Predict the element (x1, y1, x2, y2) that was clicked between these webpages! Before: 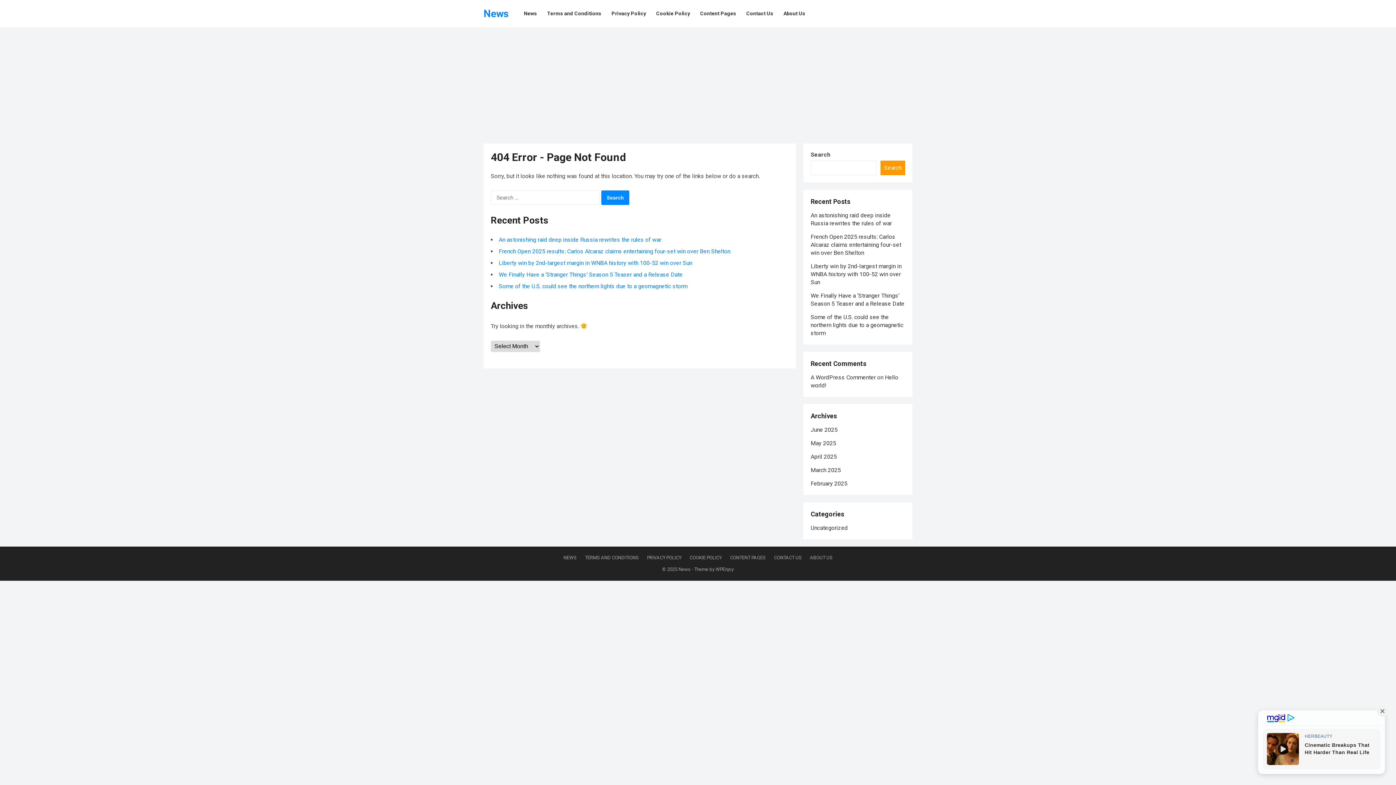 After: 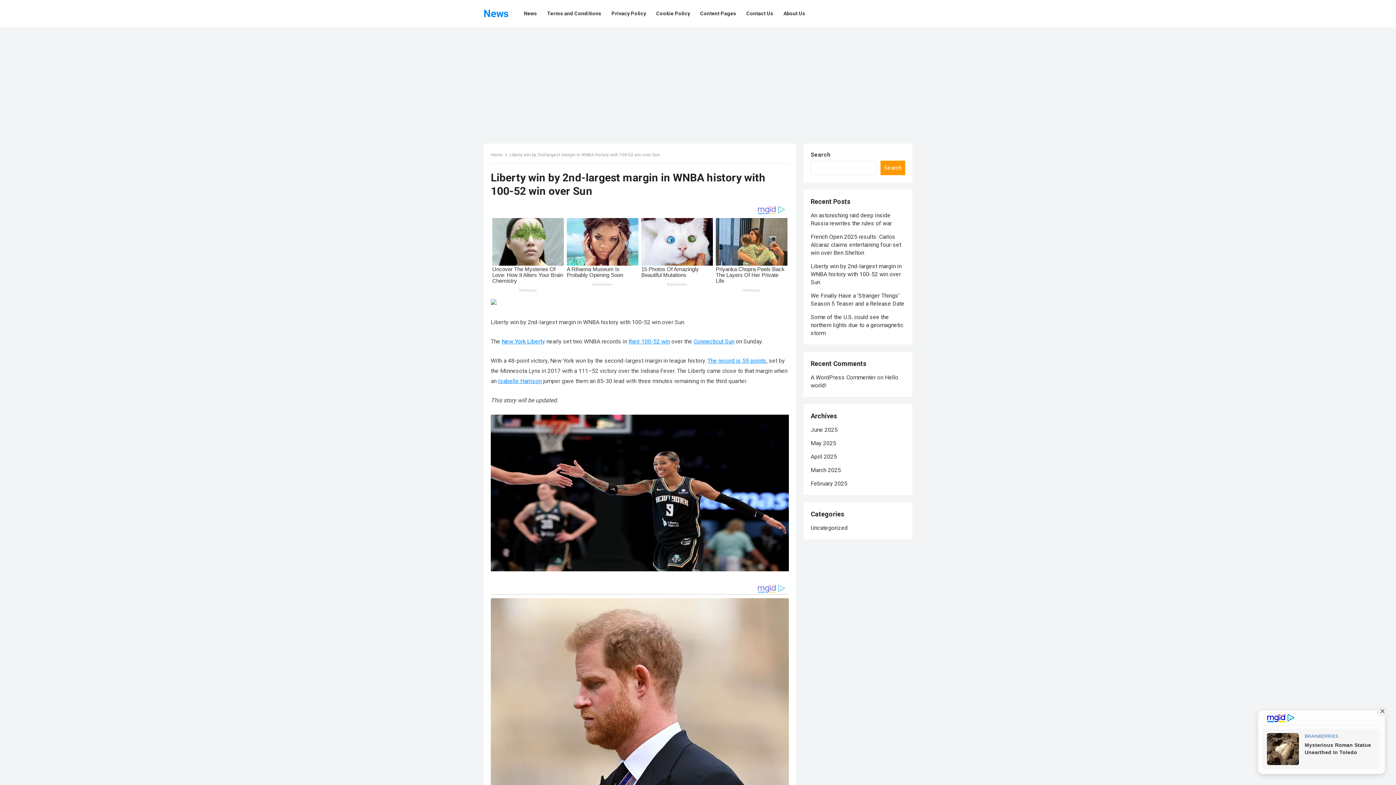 Action: bbox: (498, 259, 692, 266) label: Liberty win by 2nd-largest margin in WNBA history with 100-52 win over Sun